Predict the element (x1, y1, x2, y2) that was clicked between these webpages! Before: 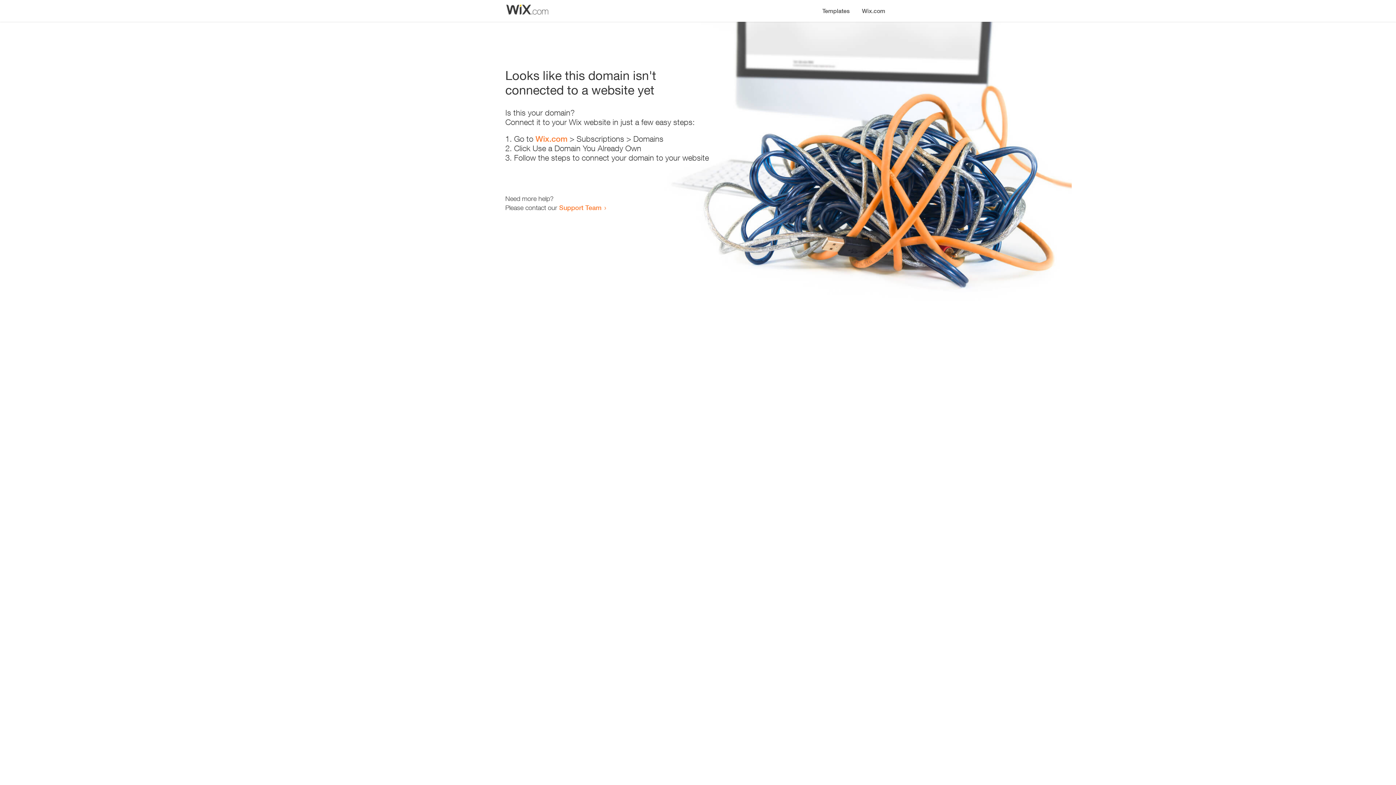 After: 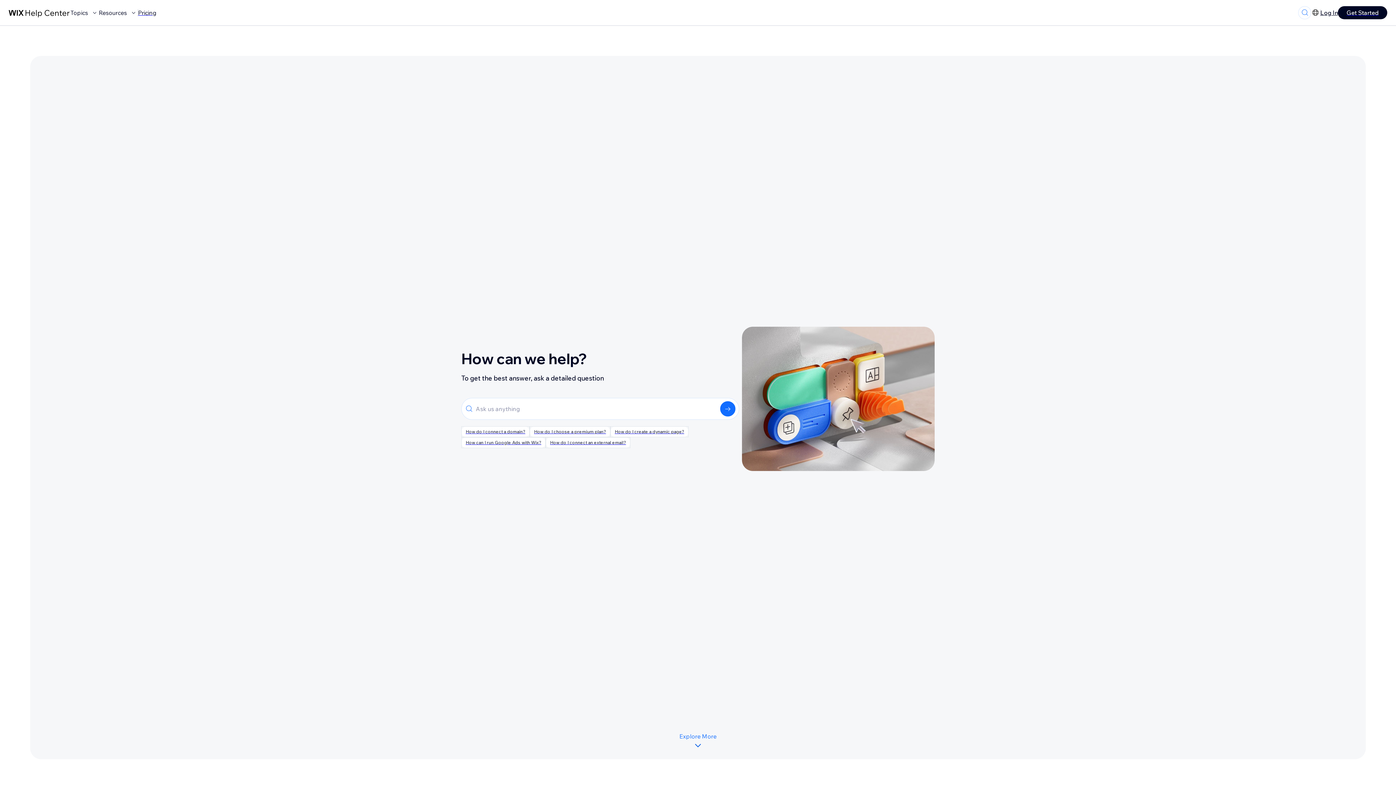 Action: label: Support Team bbox: (559, 203, 601, 211)